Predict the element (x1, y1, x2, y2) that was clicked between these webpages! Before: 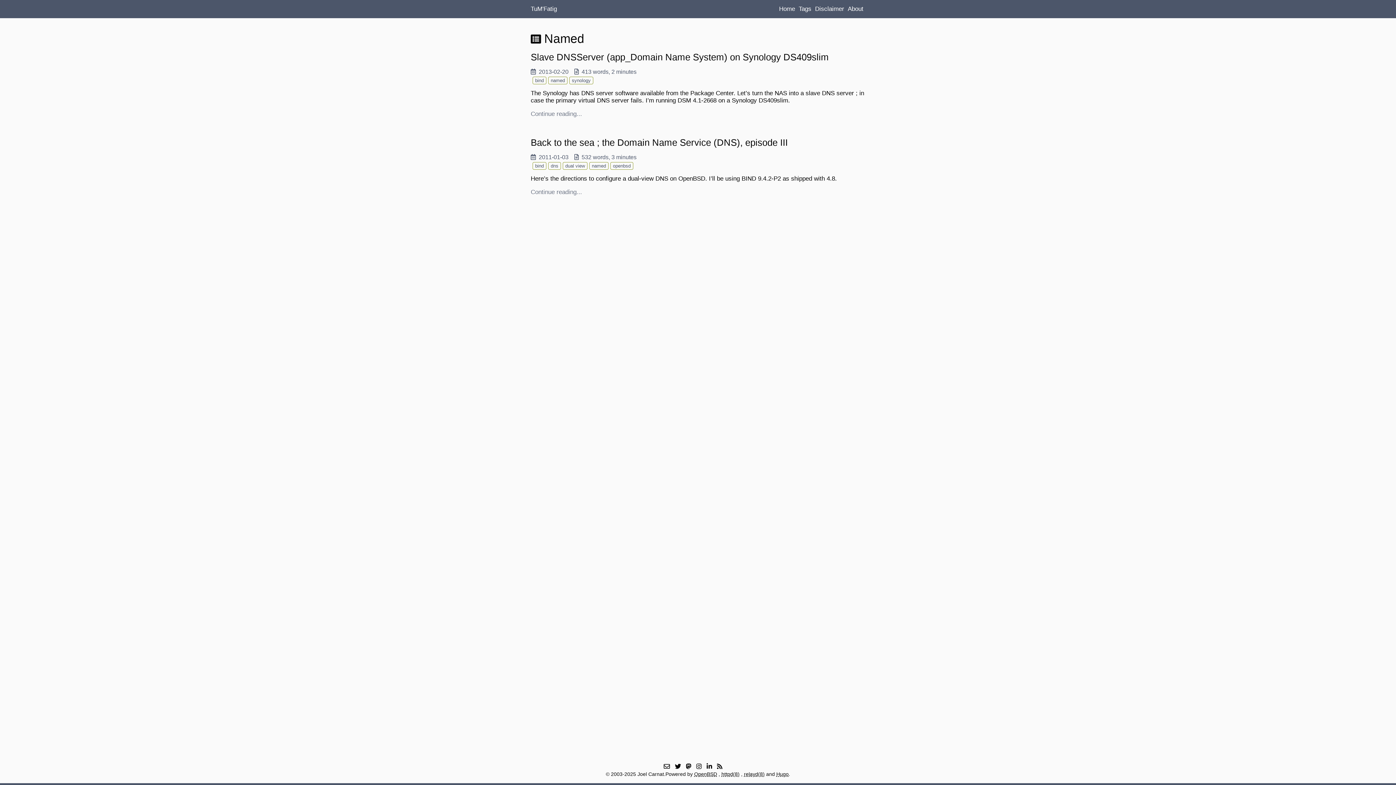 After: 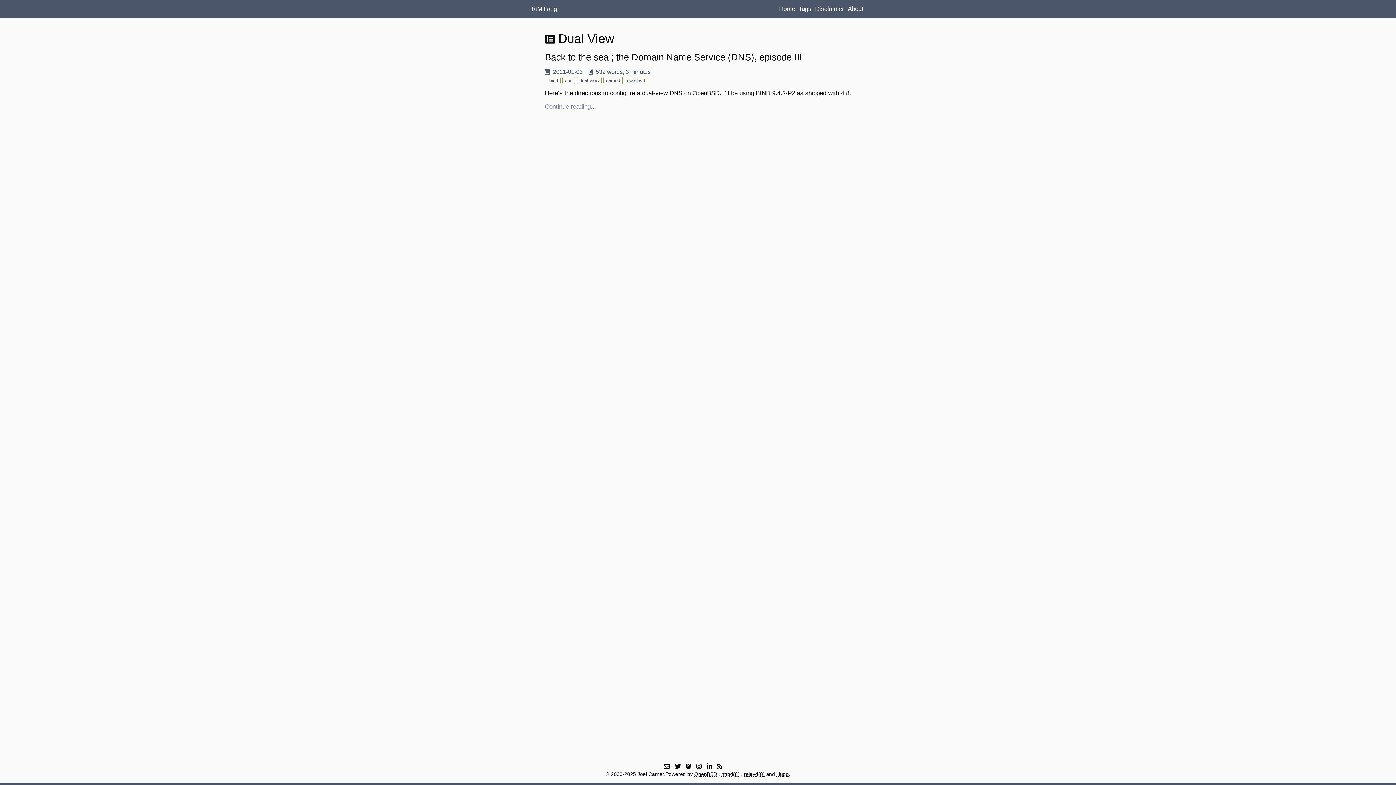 Action: label: dual view bbox: (562, 162, 587, 169)